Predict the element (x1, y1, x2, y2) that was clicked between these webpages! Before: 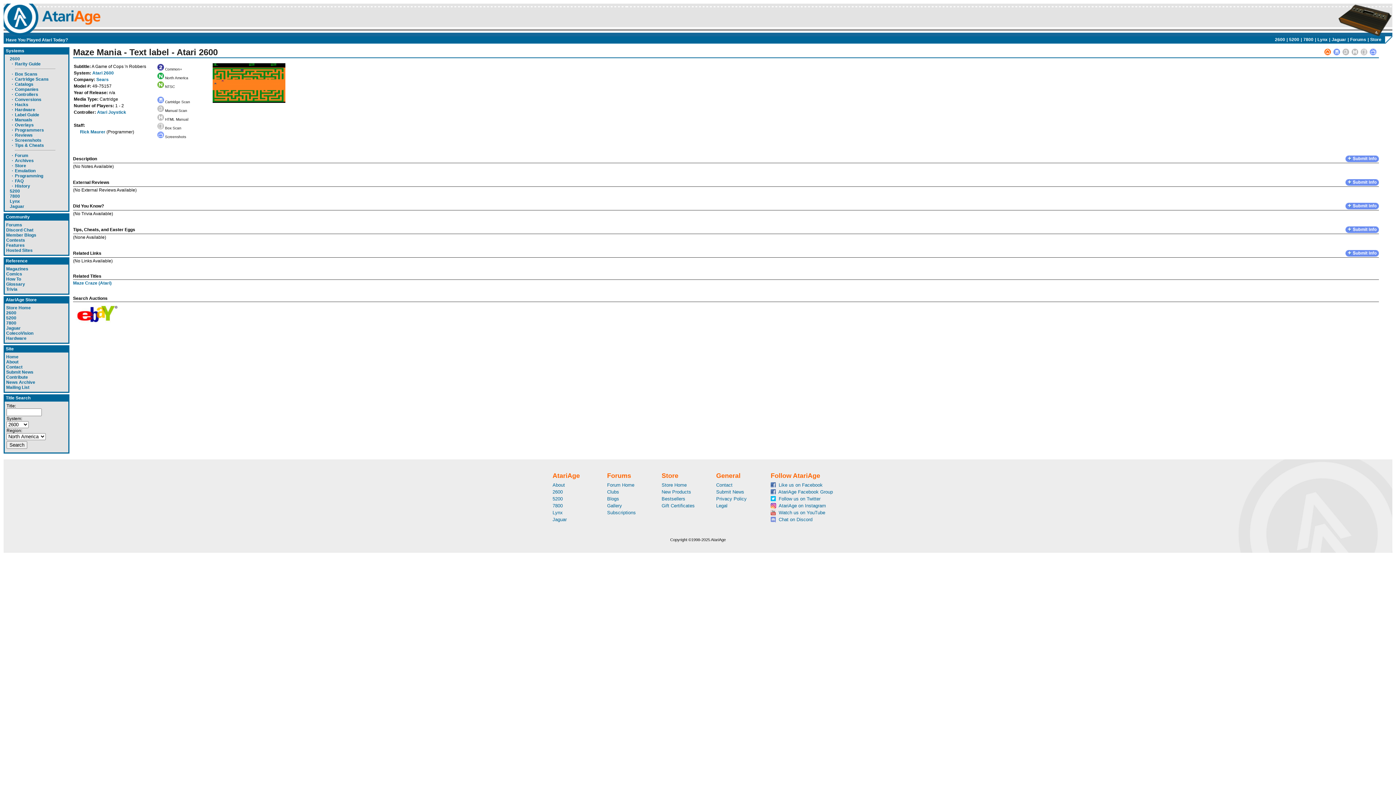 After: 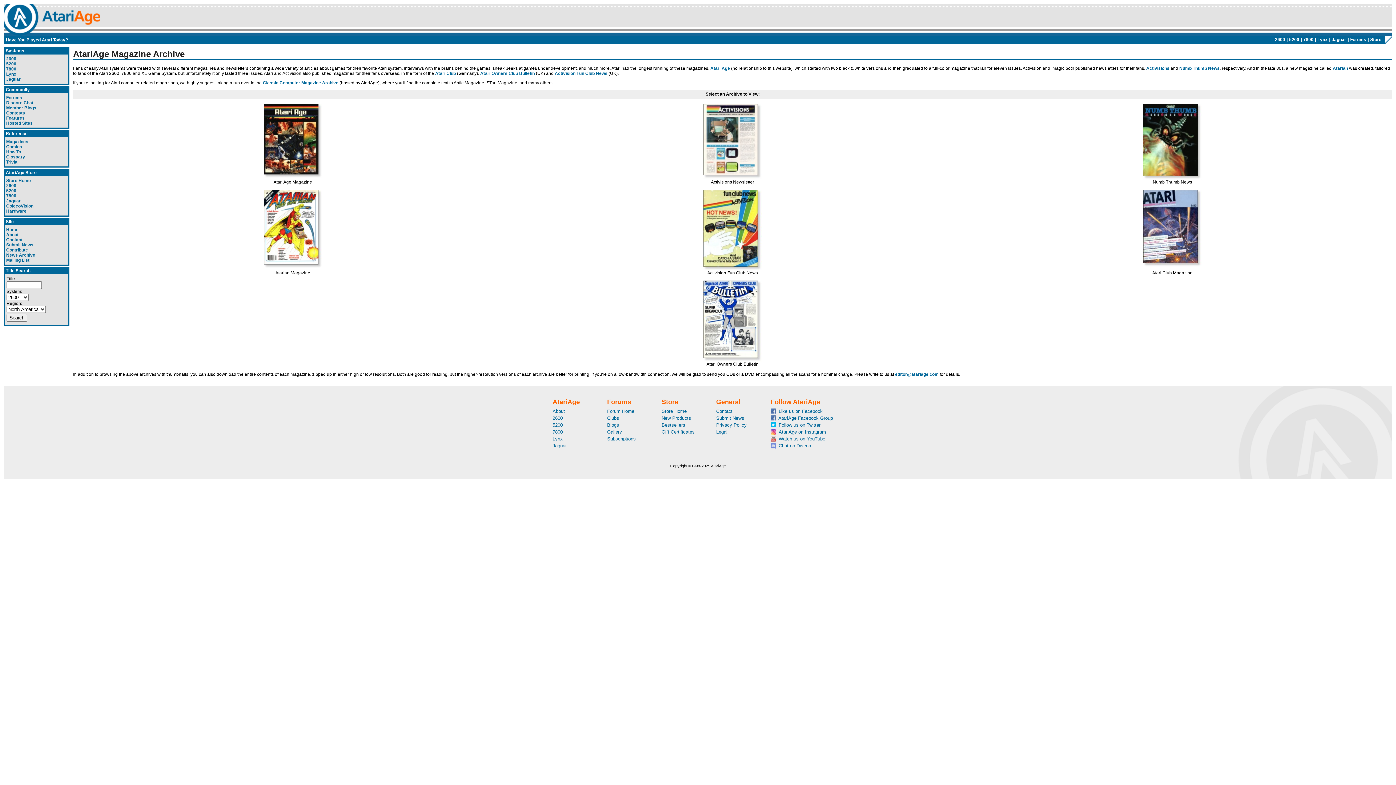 Action: bbox: (6, 266, 28, 271) label: Magazines